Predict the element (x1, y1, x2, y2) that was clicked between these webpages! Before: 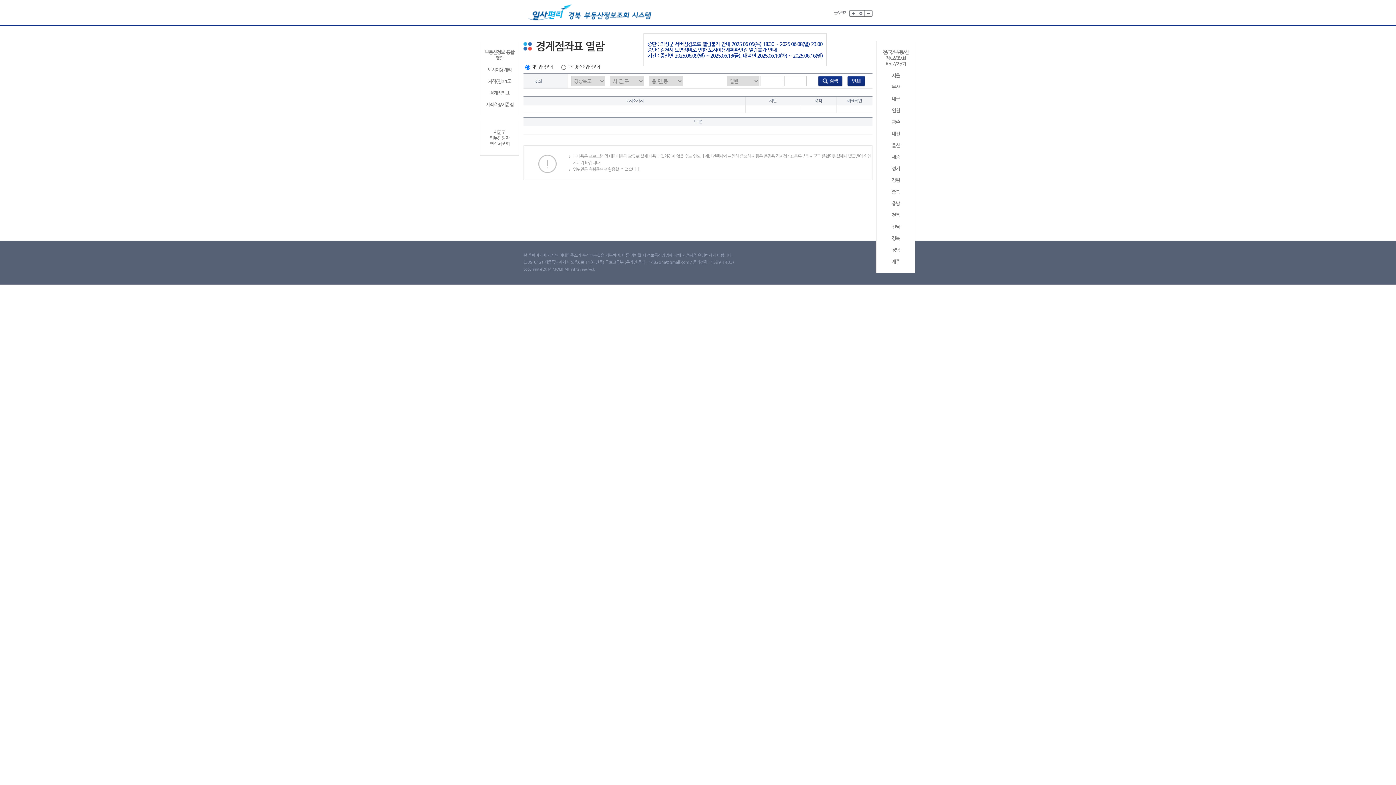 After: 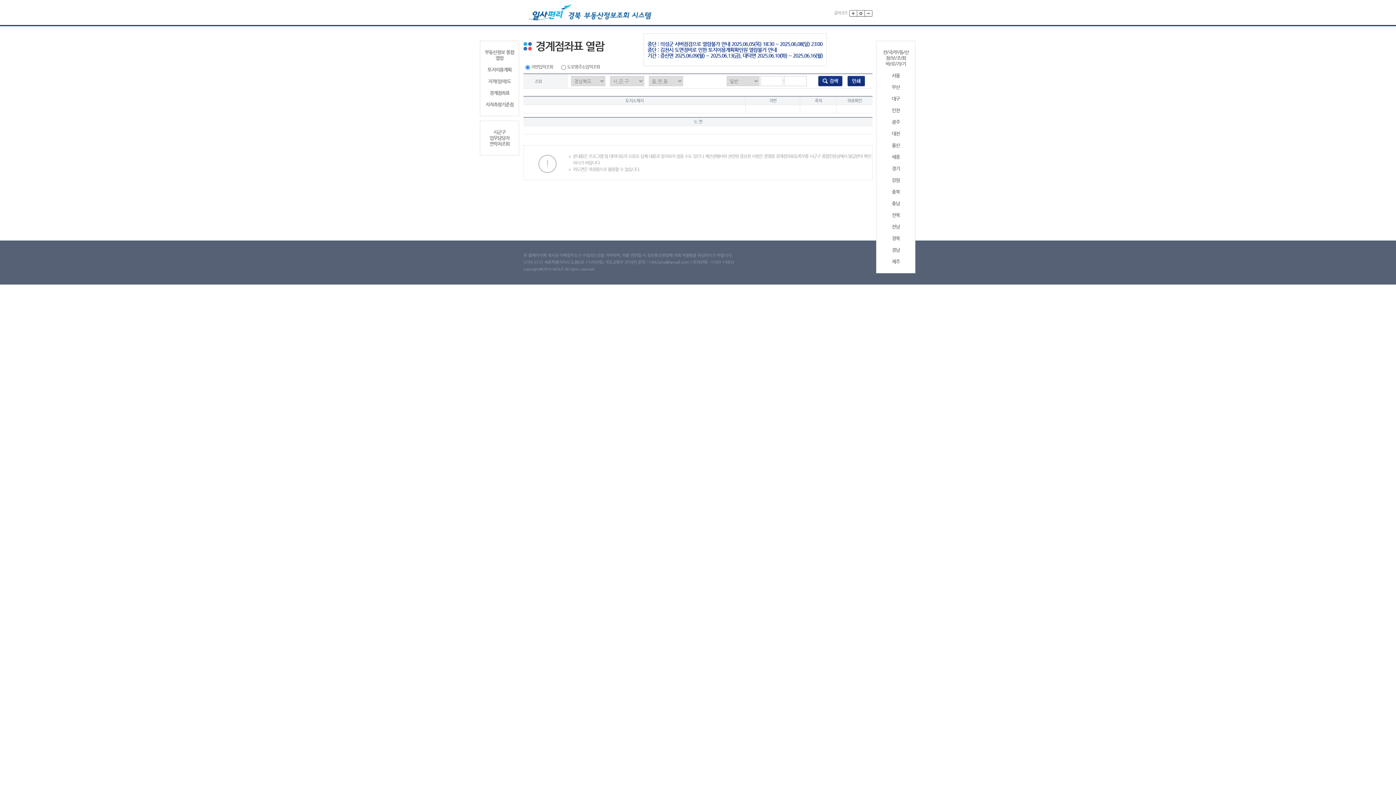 Action: bbox: (857, 10, 865, 16)